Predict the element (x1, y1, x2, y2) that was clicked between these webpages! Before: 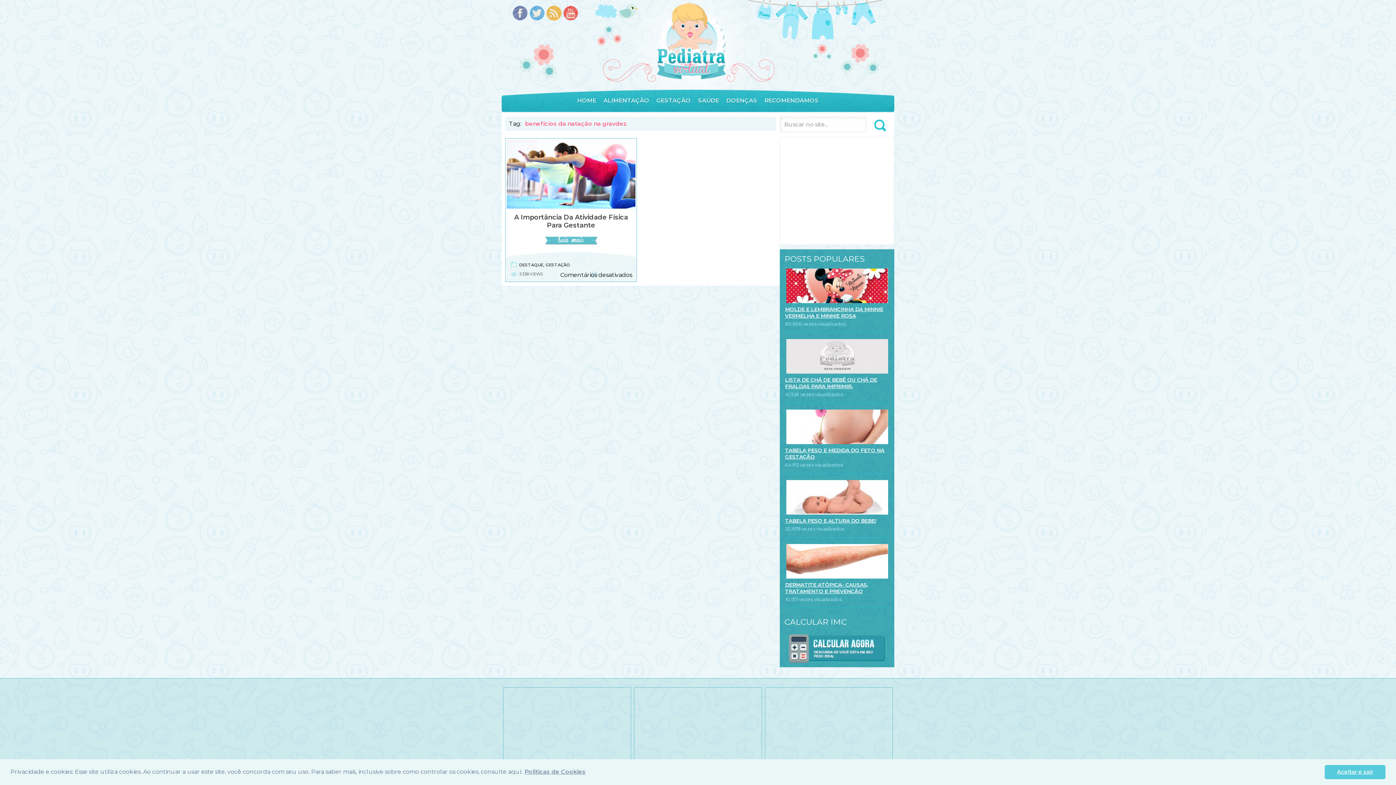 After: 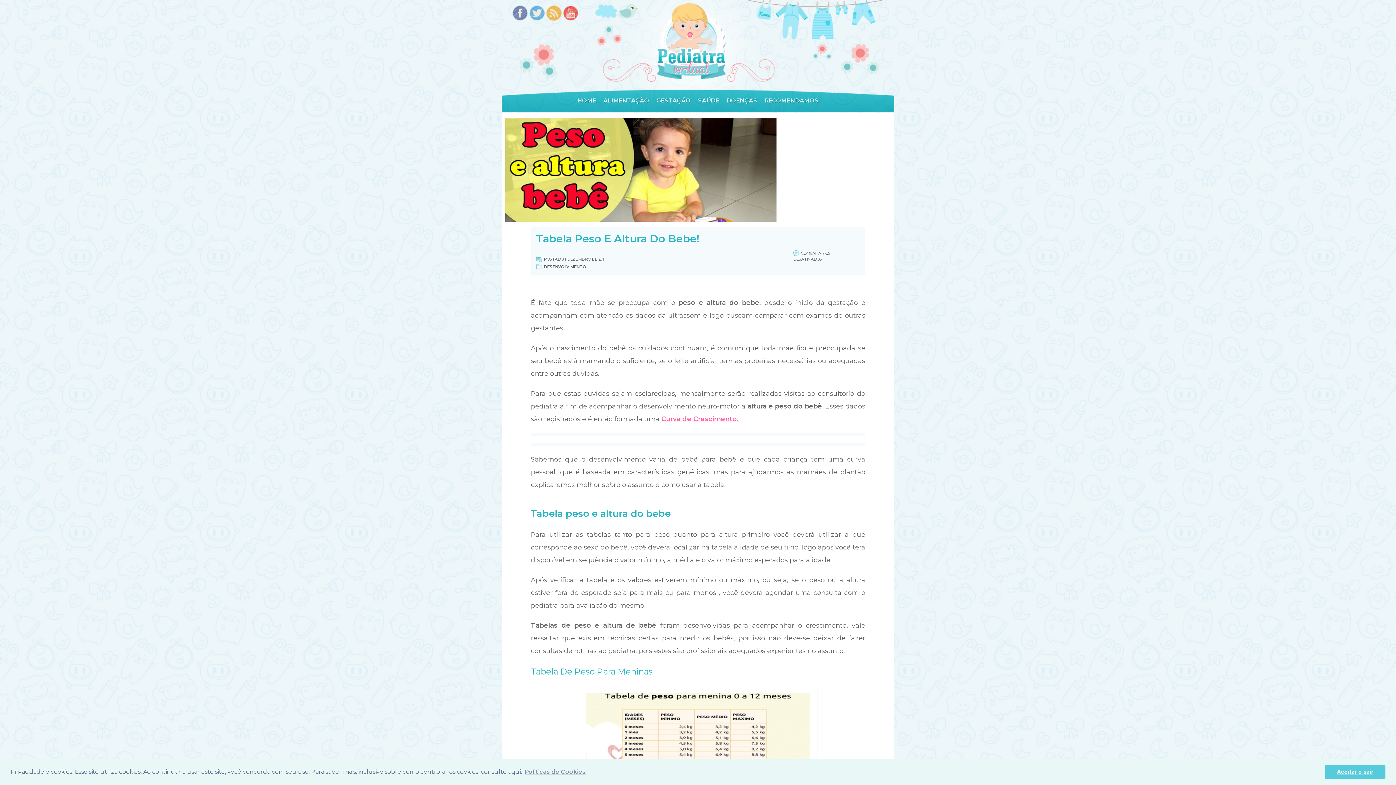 Action: bbox: (785, 479, 889, 516)